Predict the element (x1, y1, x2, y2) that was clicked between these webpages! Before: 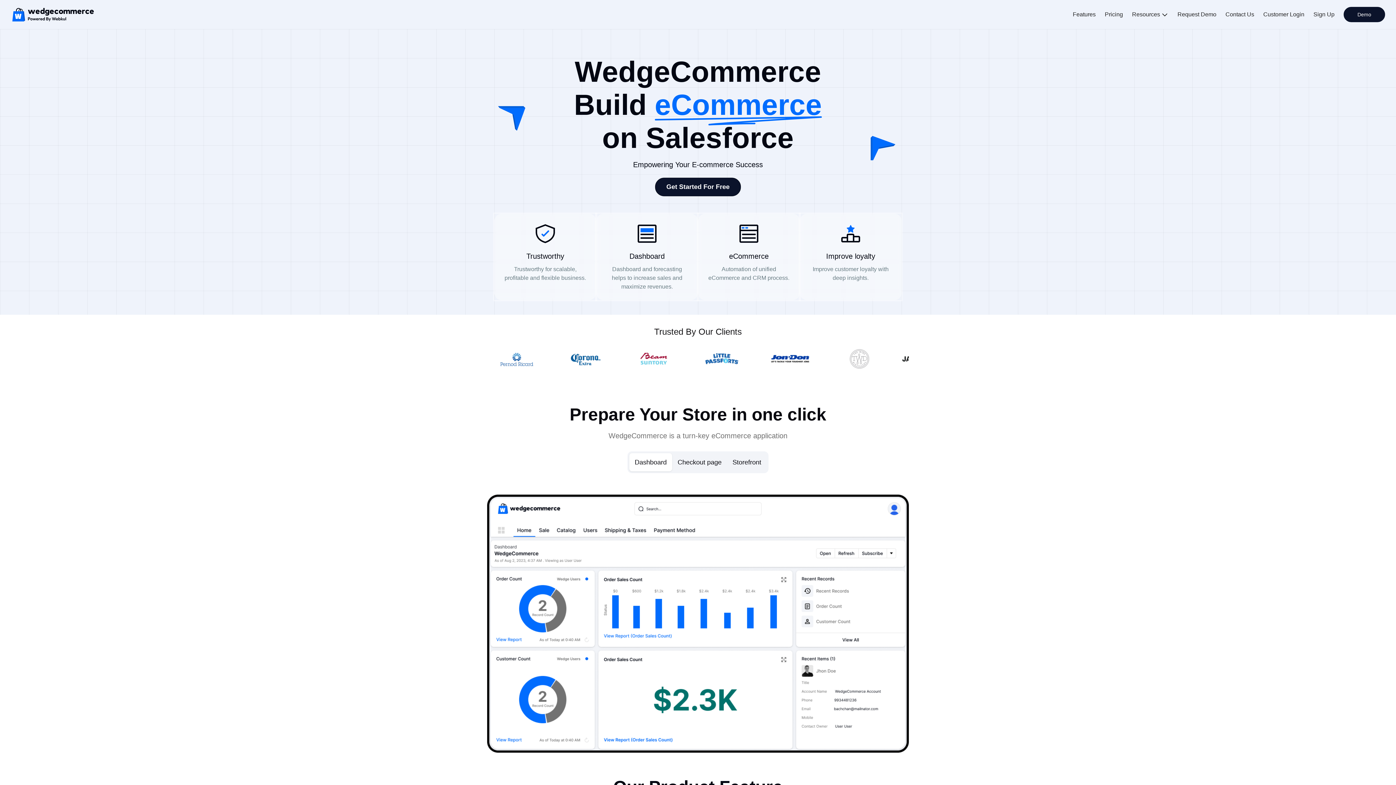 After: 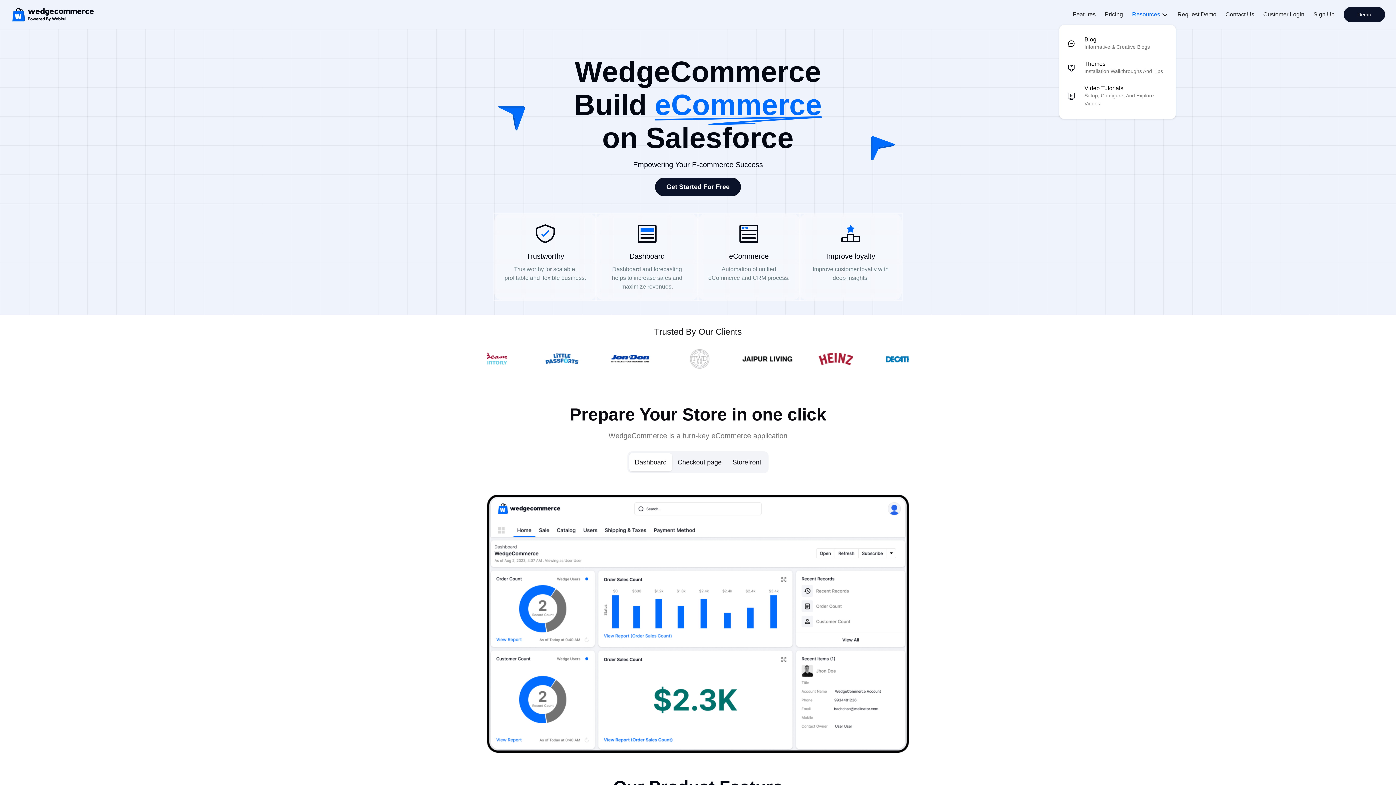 Action: bbox: (1132, 0, 1168, 28) label: Resources